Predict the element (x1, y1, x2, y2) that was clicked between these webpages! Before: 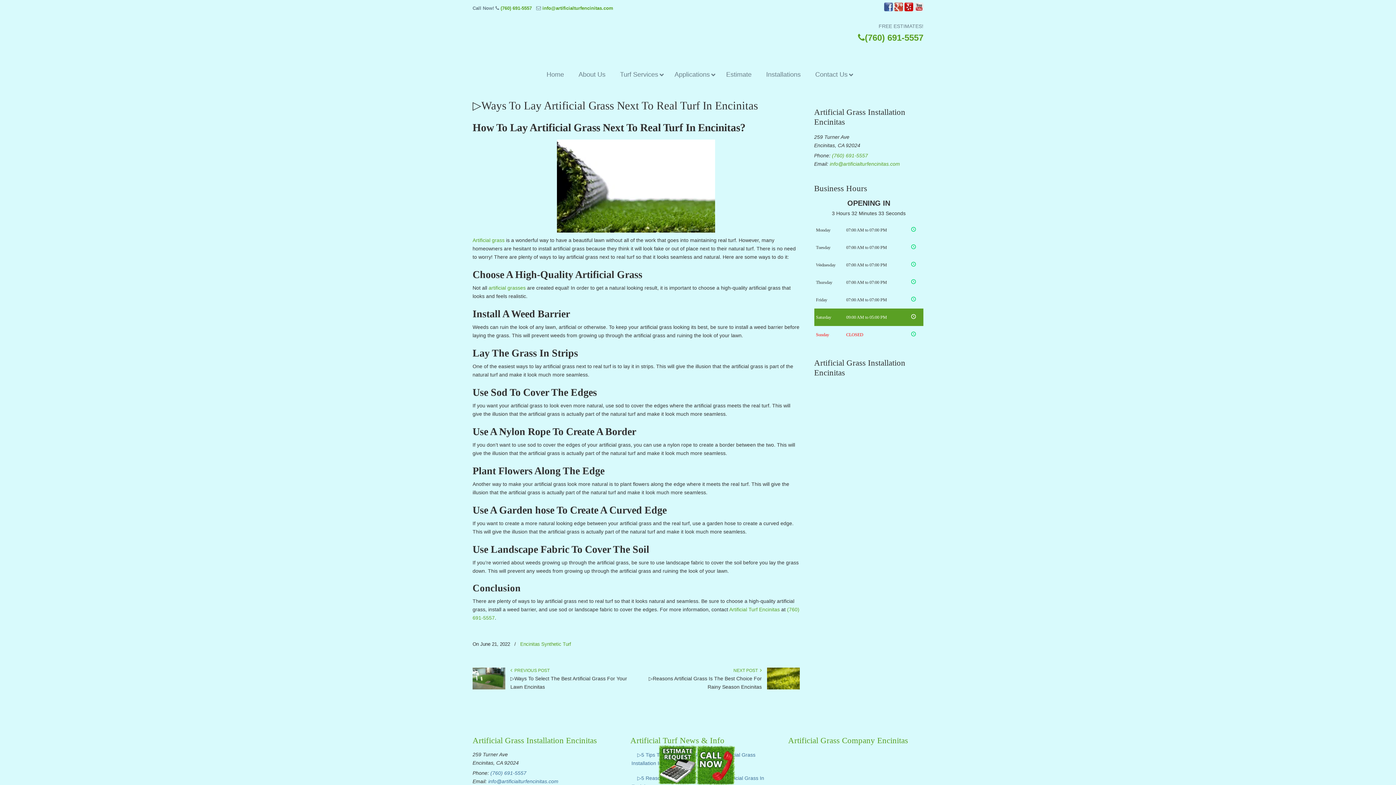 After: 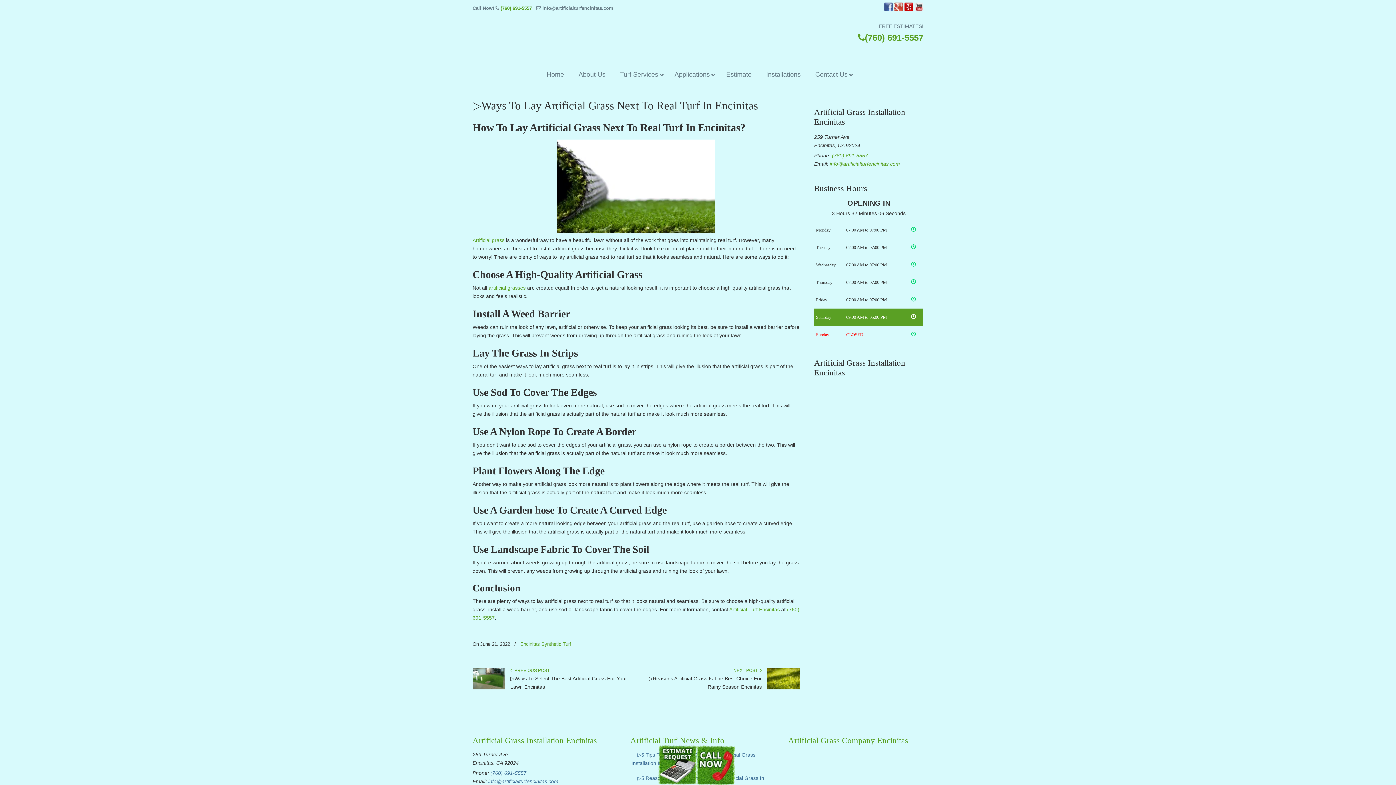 Action: bbox: (542, 5, 613, 10) label: info@artificialturfencinitas.com